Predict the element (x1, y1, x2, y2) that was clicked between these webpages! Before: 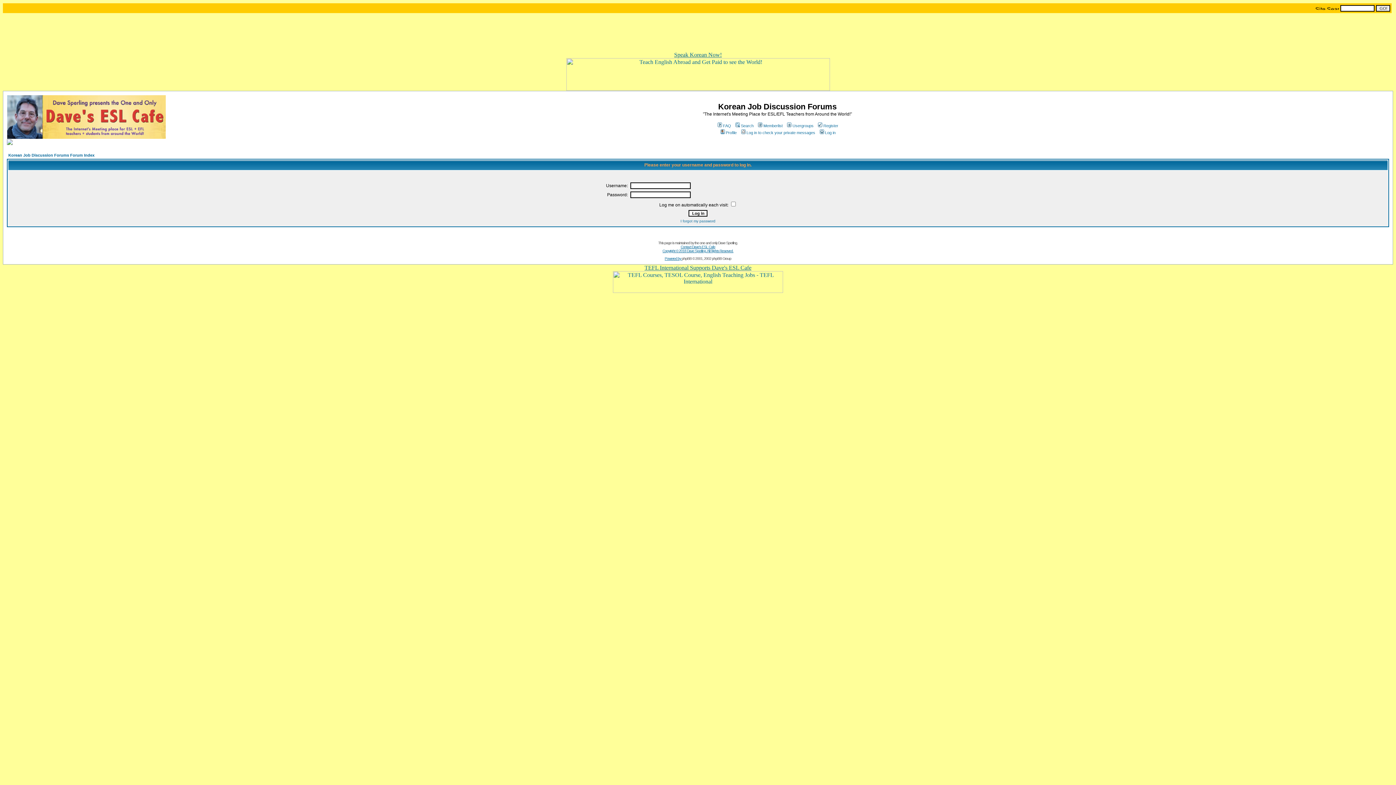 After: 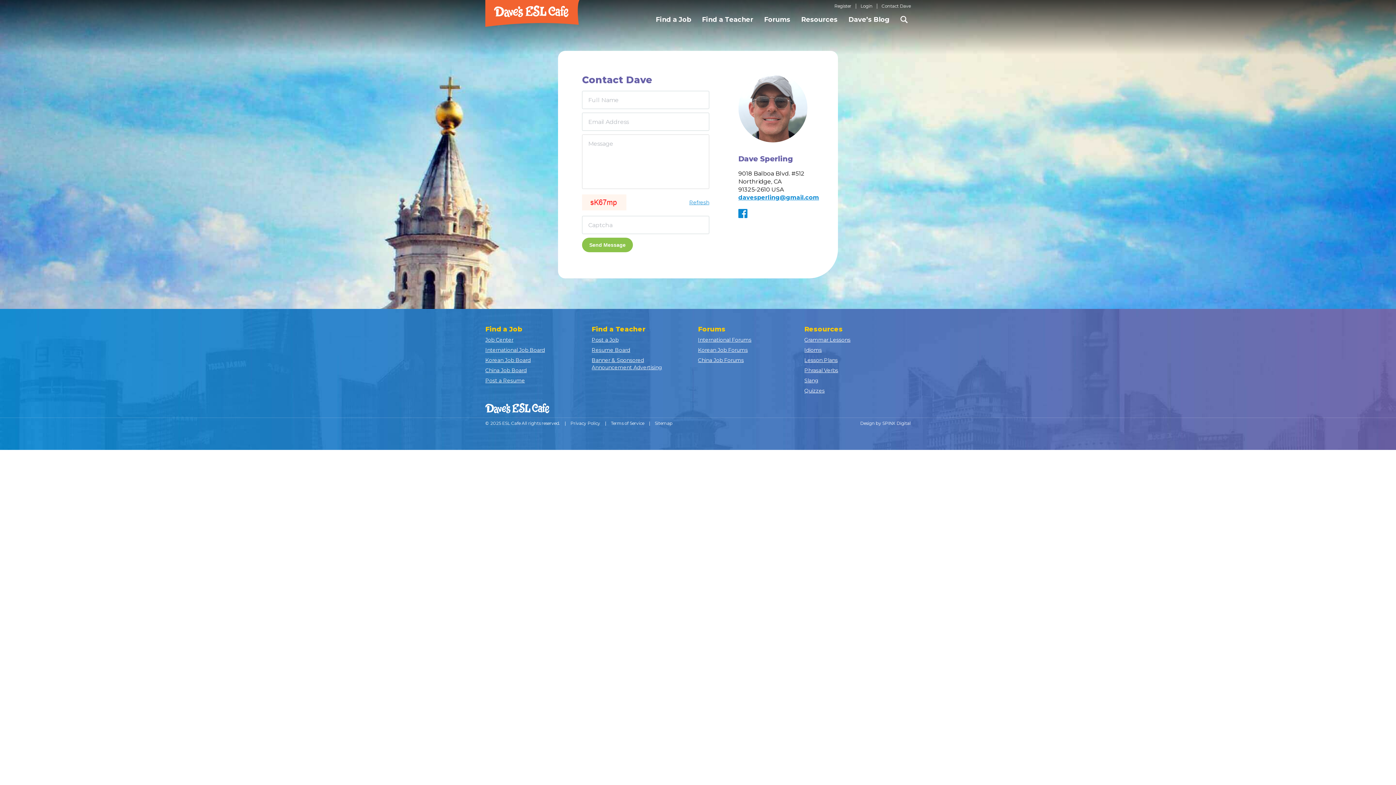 Action: bbox: (662, 245, 733, 253) label: Contact Dave's ESL Cafe
Copyright © 2018 Dave Sperling. All Rights Reserved.